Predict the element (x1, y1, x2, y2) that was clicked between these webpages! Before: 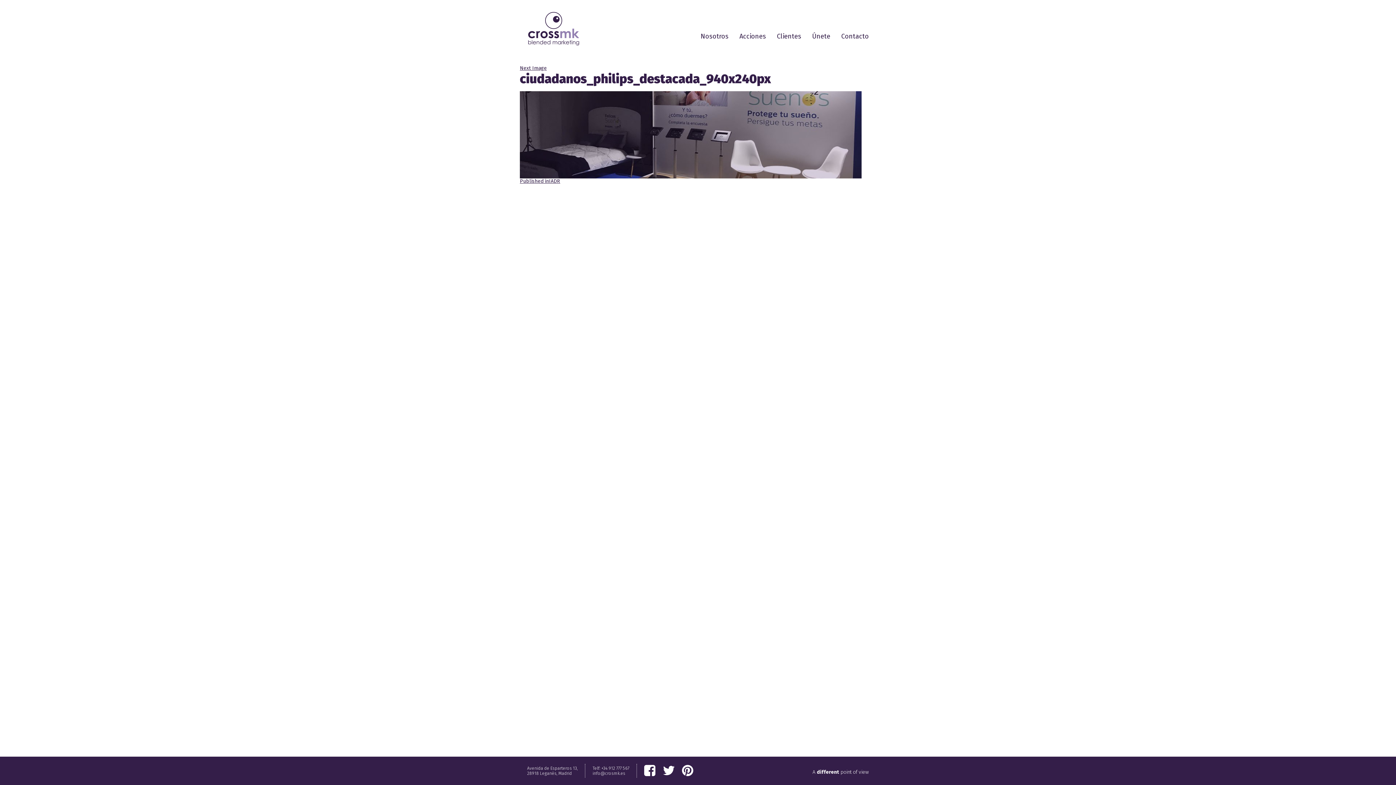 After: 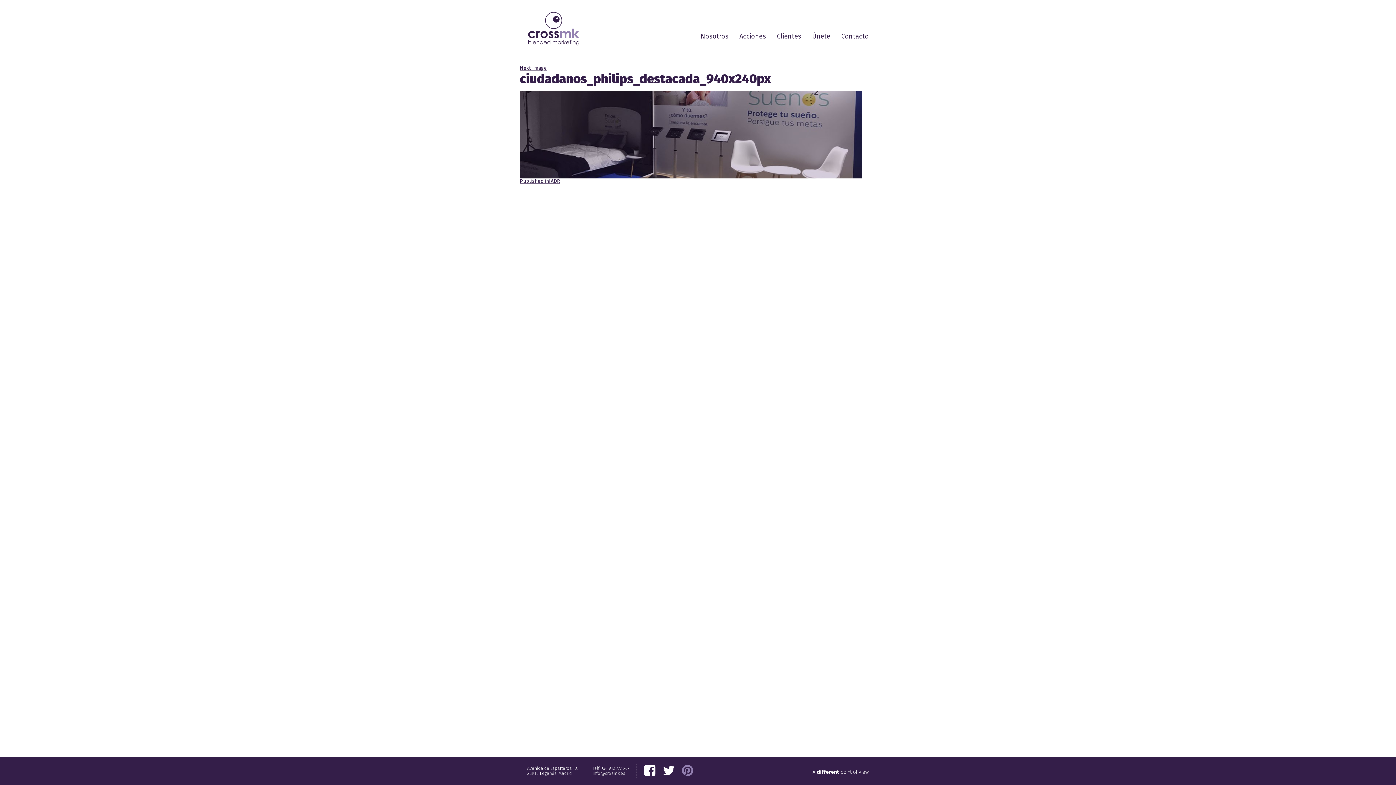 Action: bbox: (682, 763, 693, 779)